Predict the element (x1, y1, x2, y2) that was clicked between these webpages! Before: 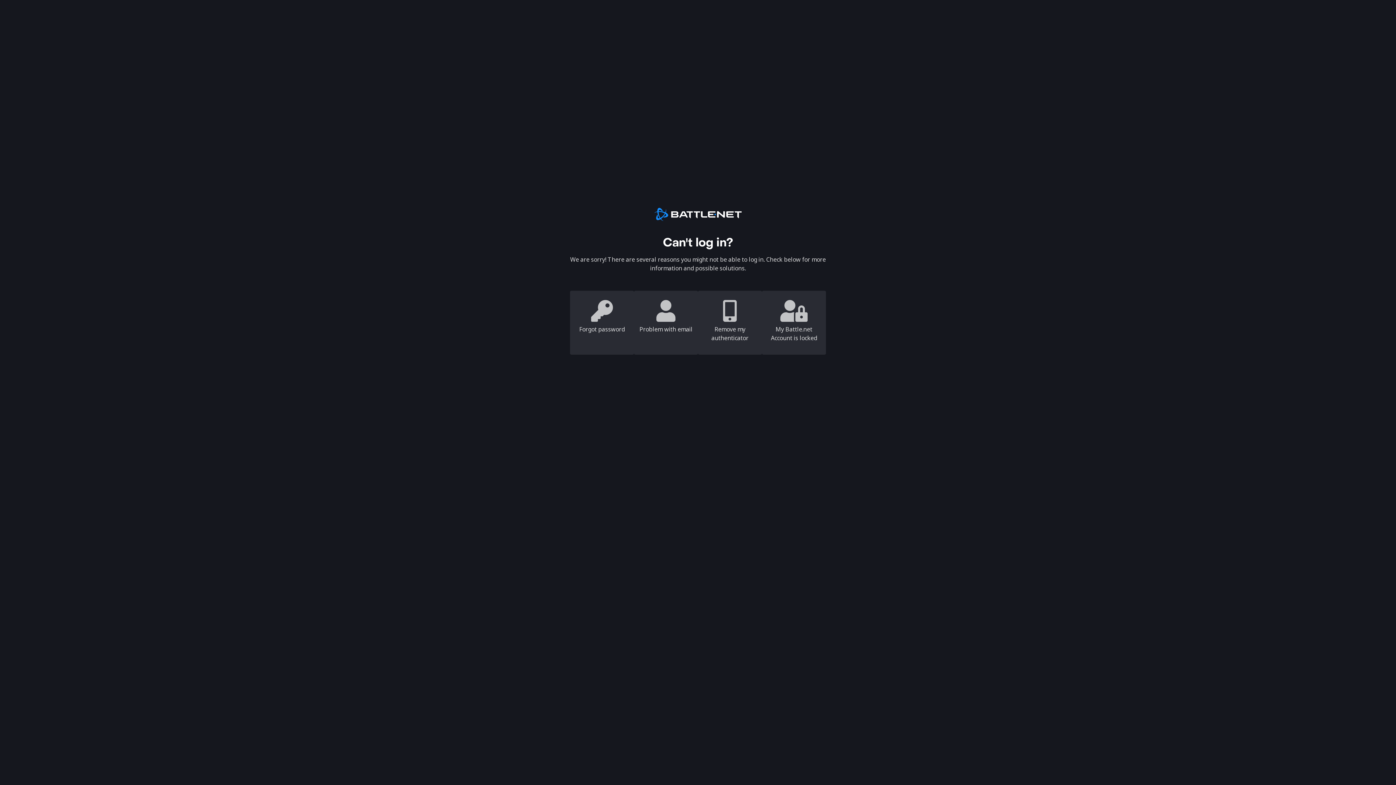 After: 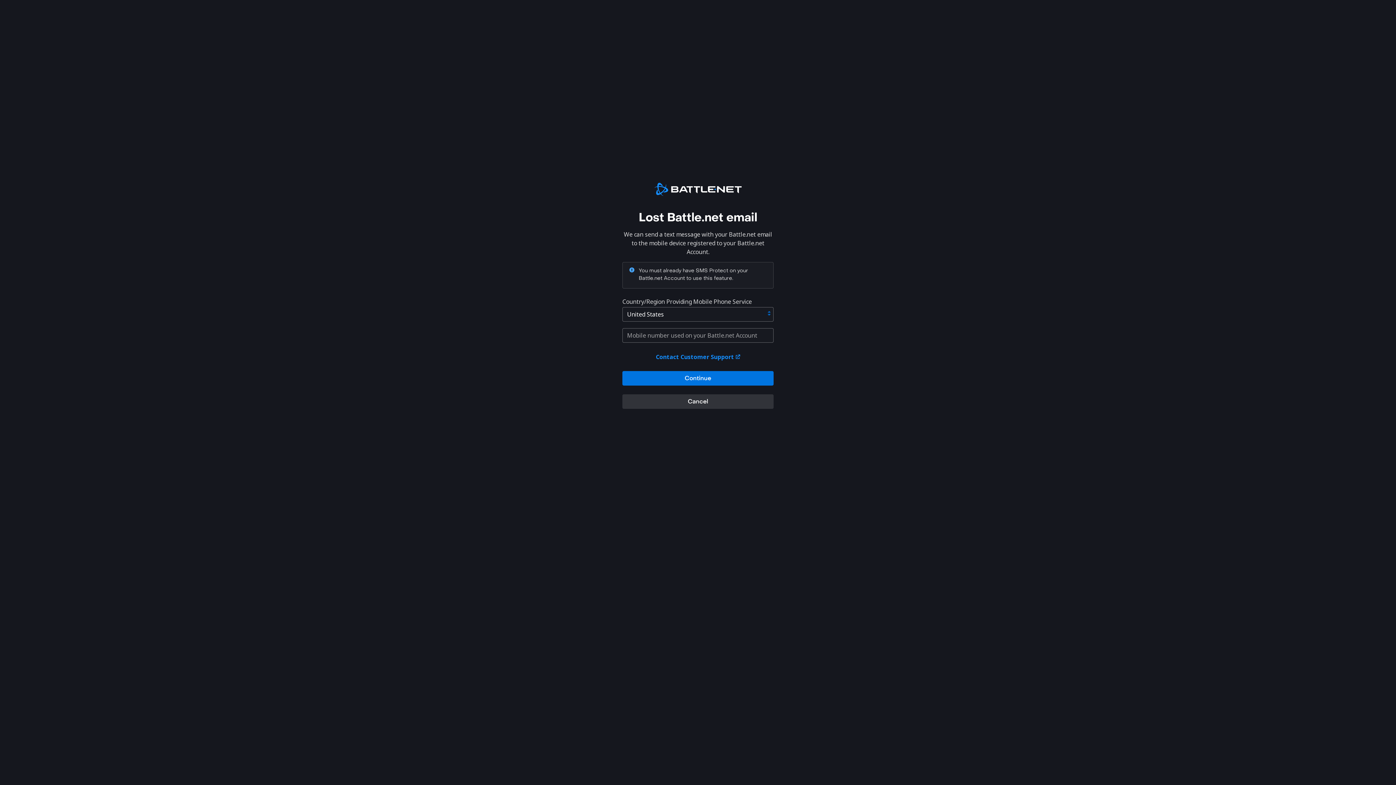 Action: bbox: (634, 291, 698, 355) label: Problem with email